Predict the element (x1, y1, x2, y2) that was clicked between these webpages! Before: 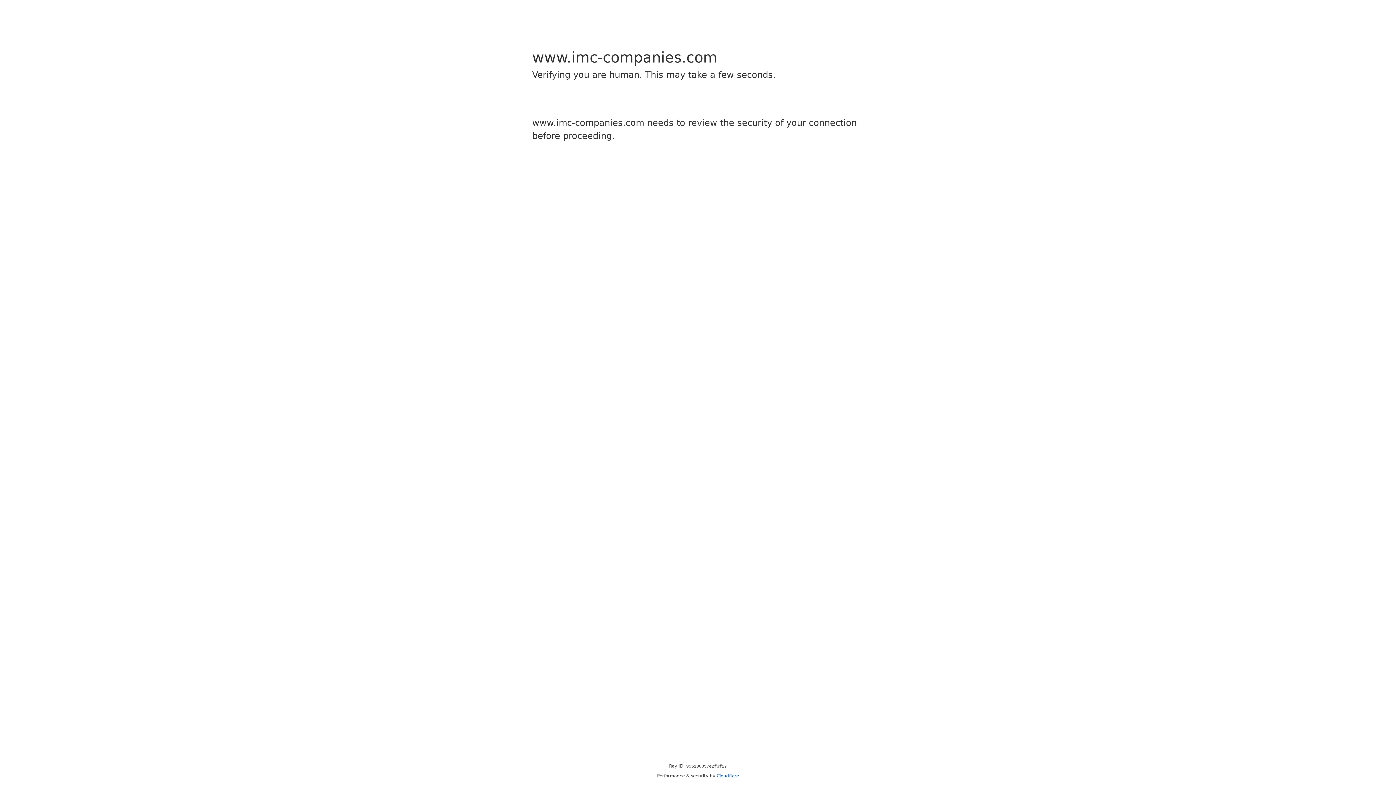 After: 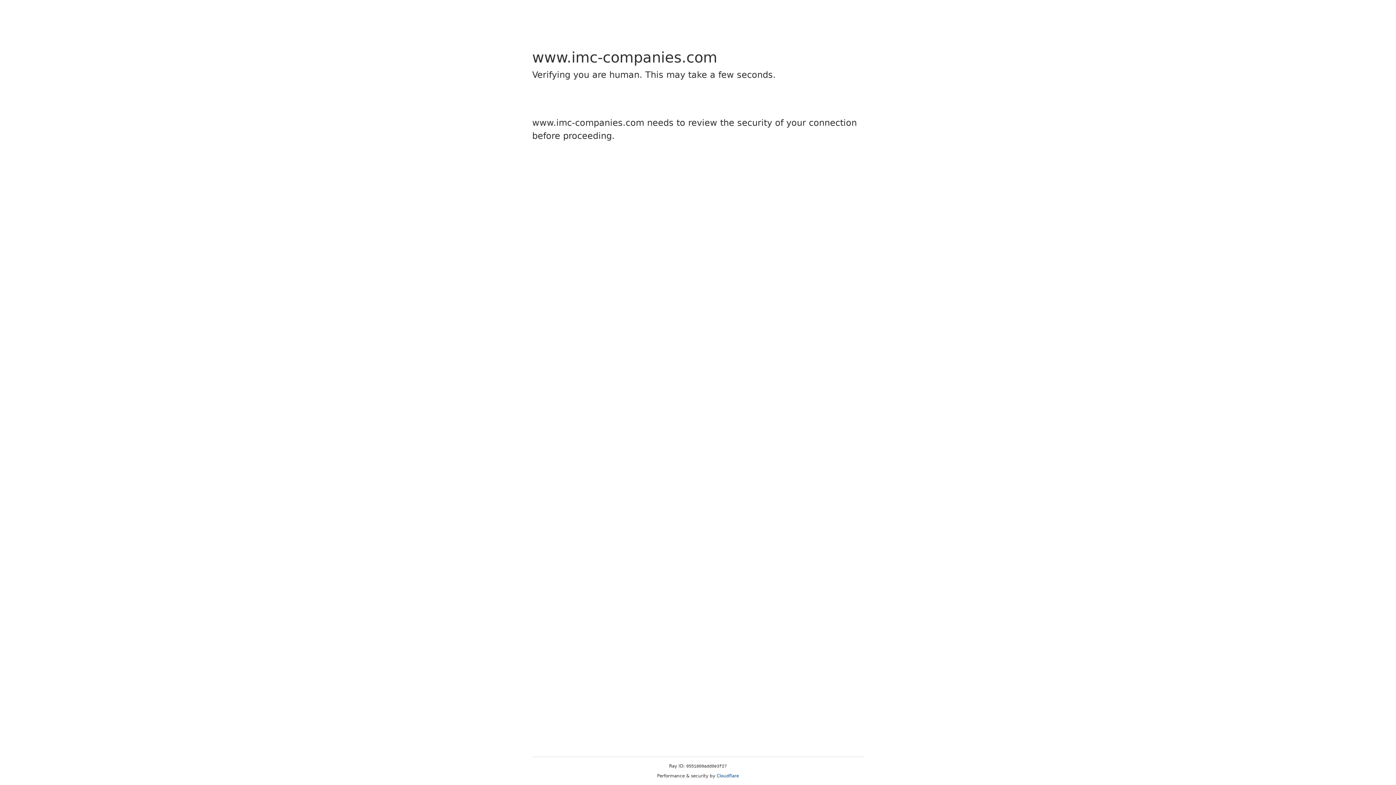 Action: bbox: (716, 773, 739, 778) label: Cloudflare